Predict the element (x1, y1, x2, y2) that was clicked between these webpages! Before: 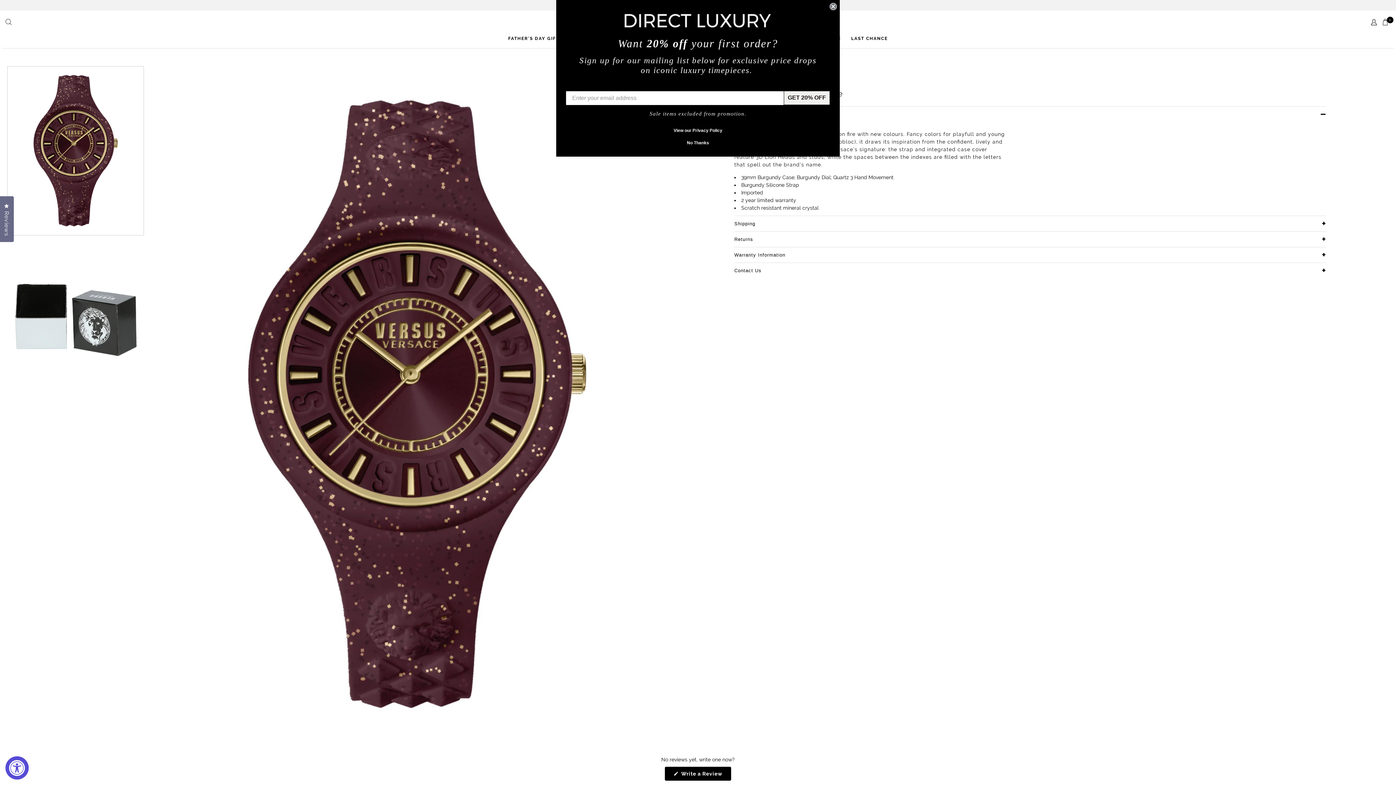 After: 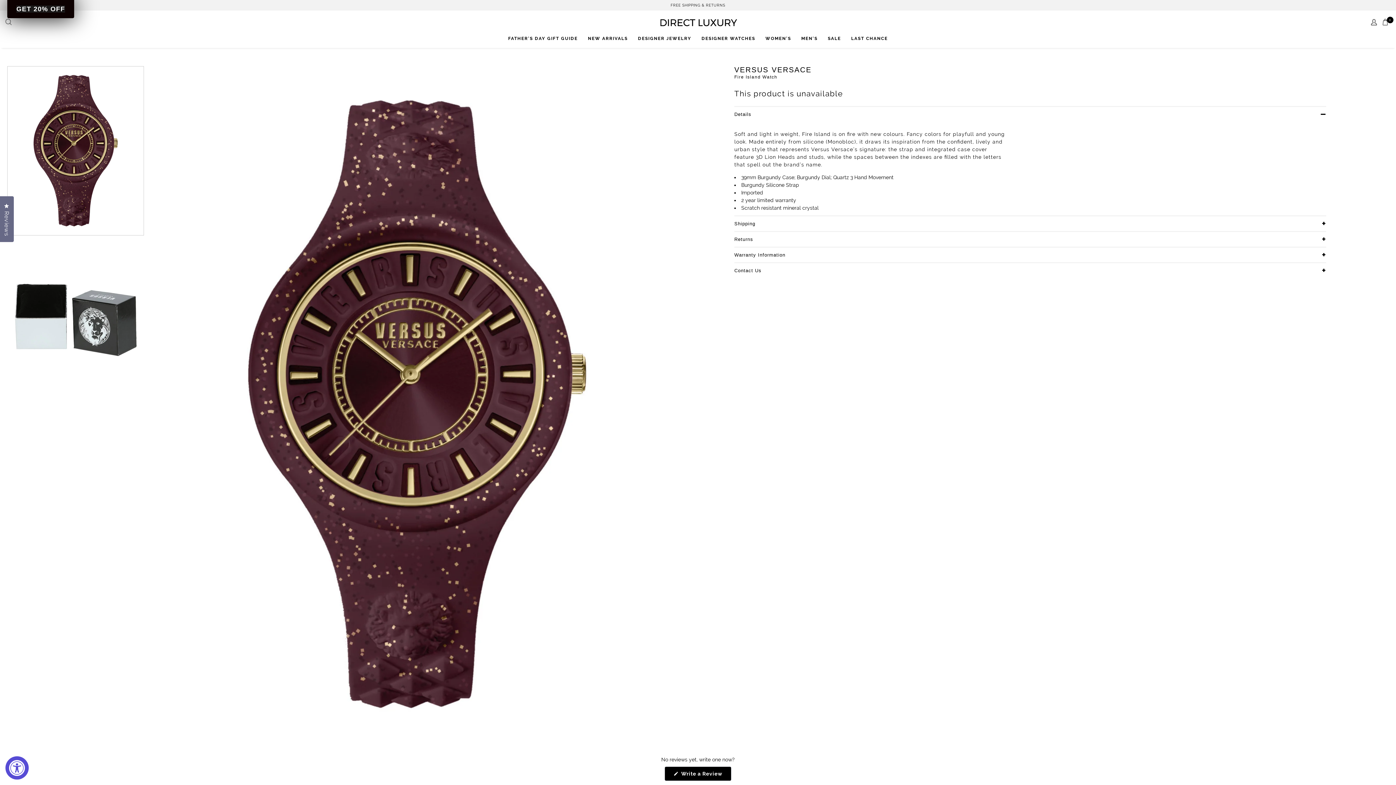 Action: label: No Thanks bbox: (683, 136, 712, 148)